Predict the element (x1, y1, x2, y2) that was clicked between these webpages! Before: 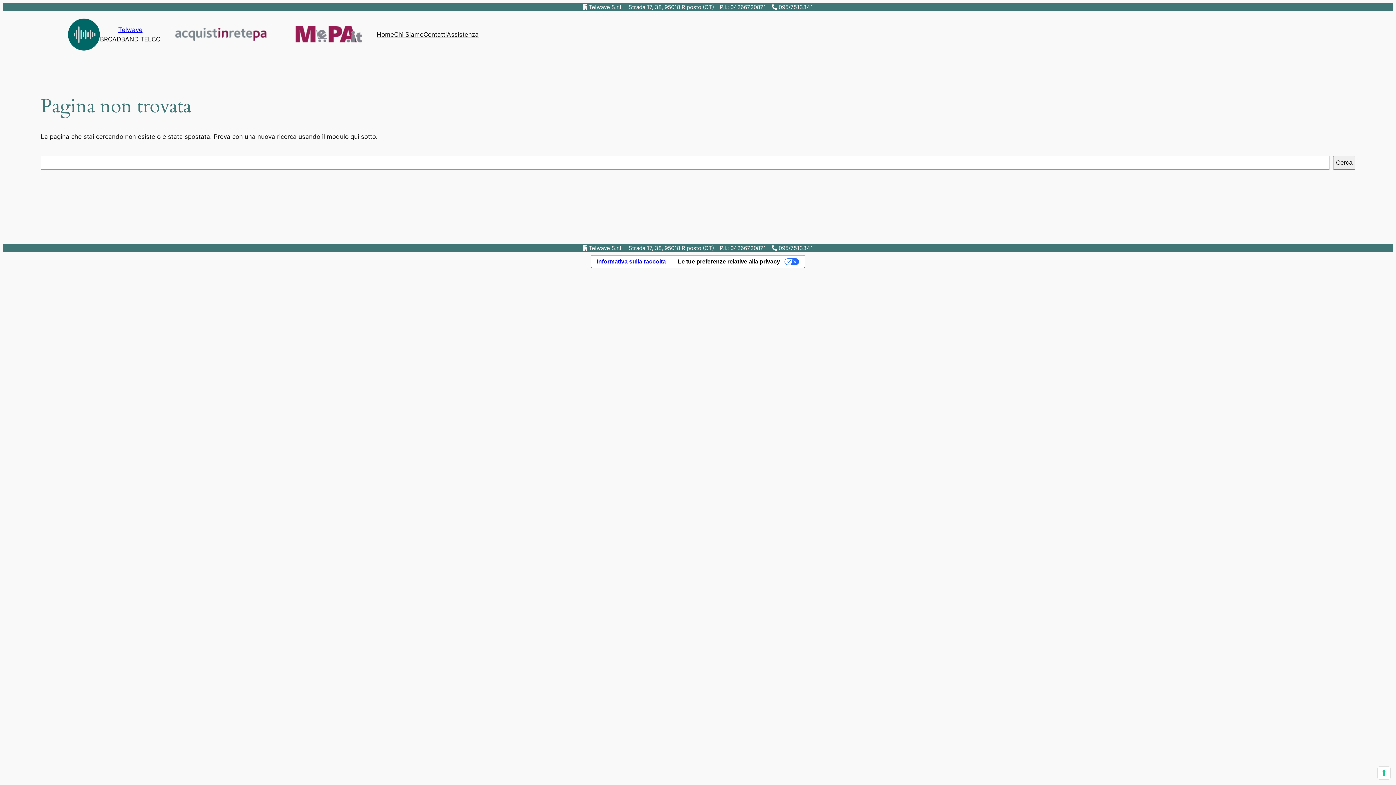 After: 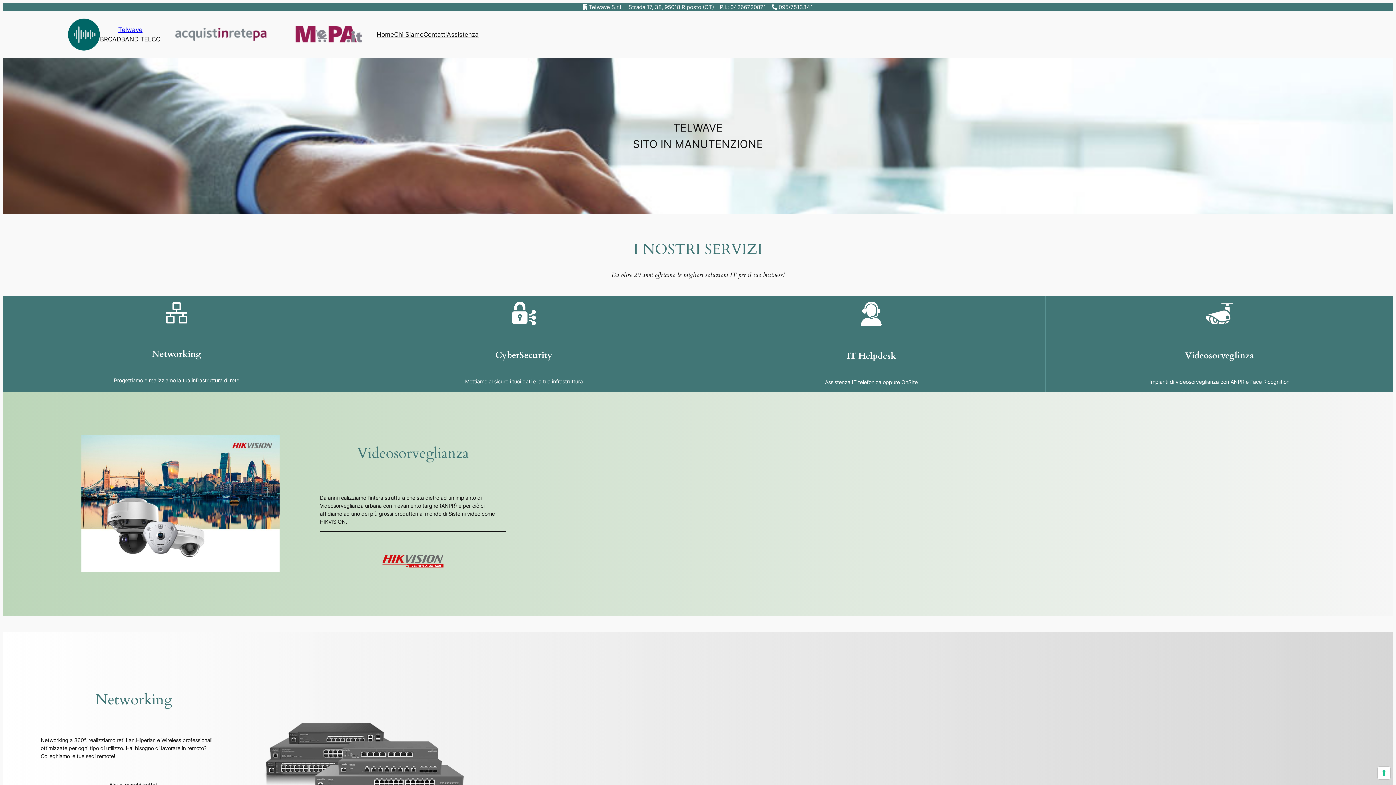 Action: bbox: (376, 29, 394, 39) label: Home